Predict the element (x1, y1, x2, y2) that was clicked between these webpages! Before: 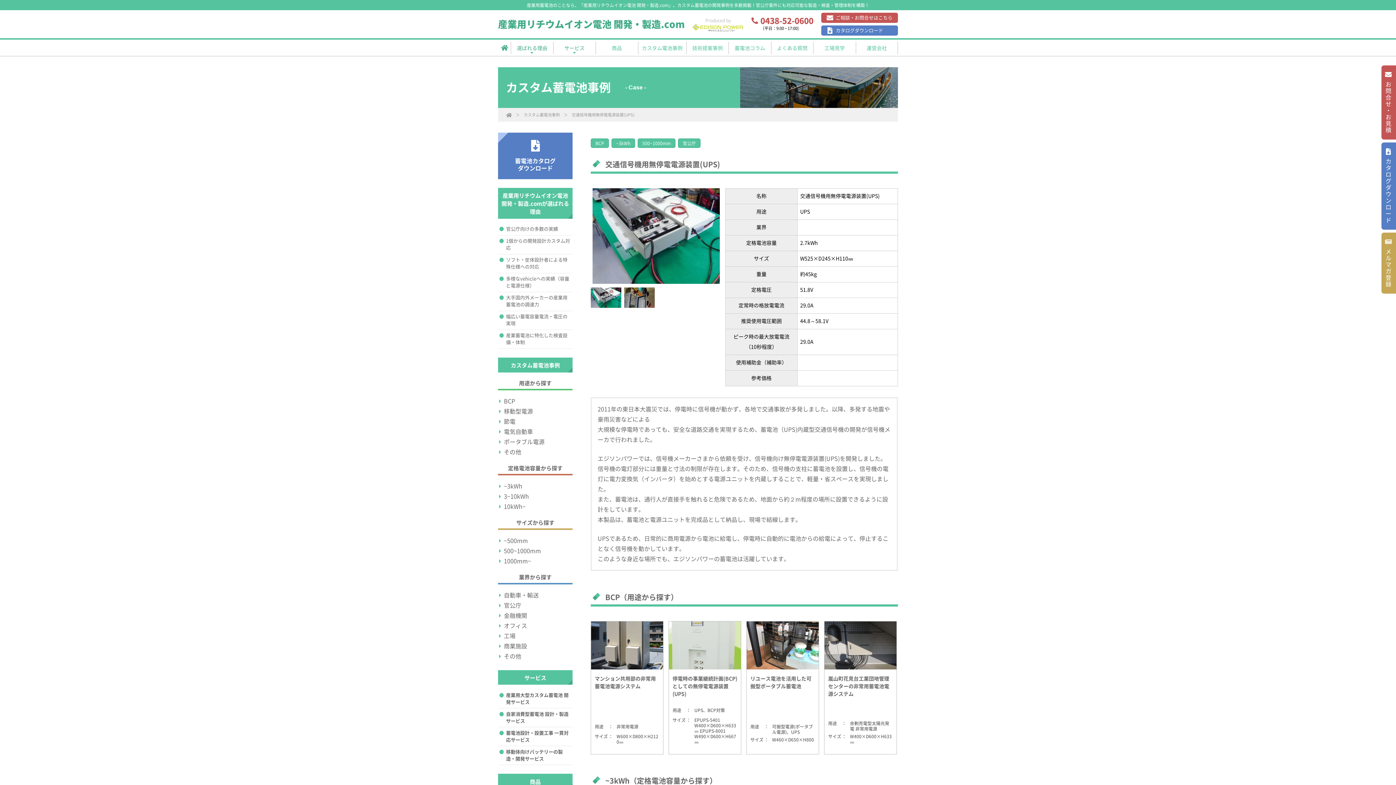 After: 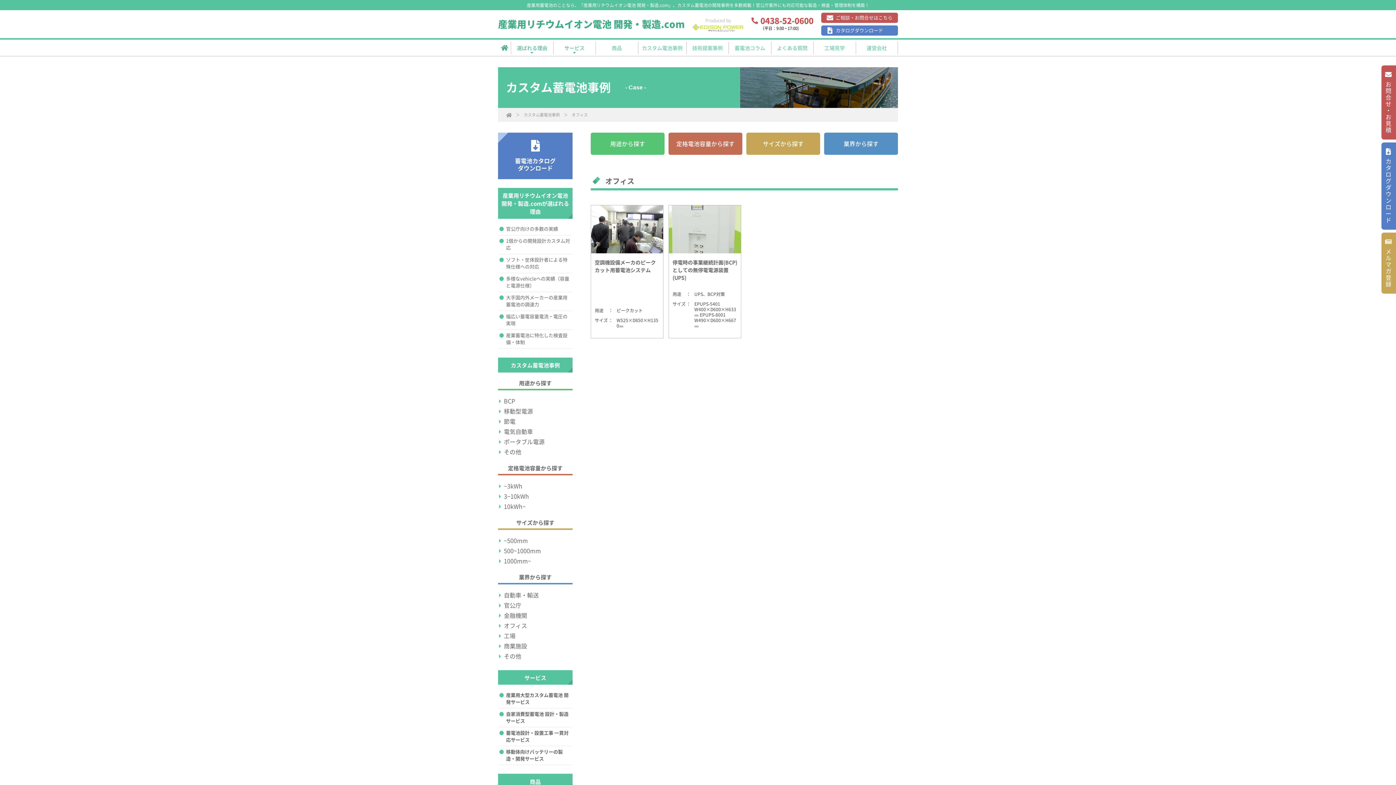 Action: bbox: (498, 623, 527, 628) label: オフィス